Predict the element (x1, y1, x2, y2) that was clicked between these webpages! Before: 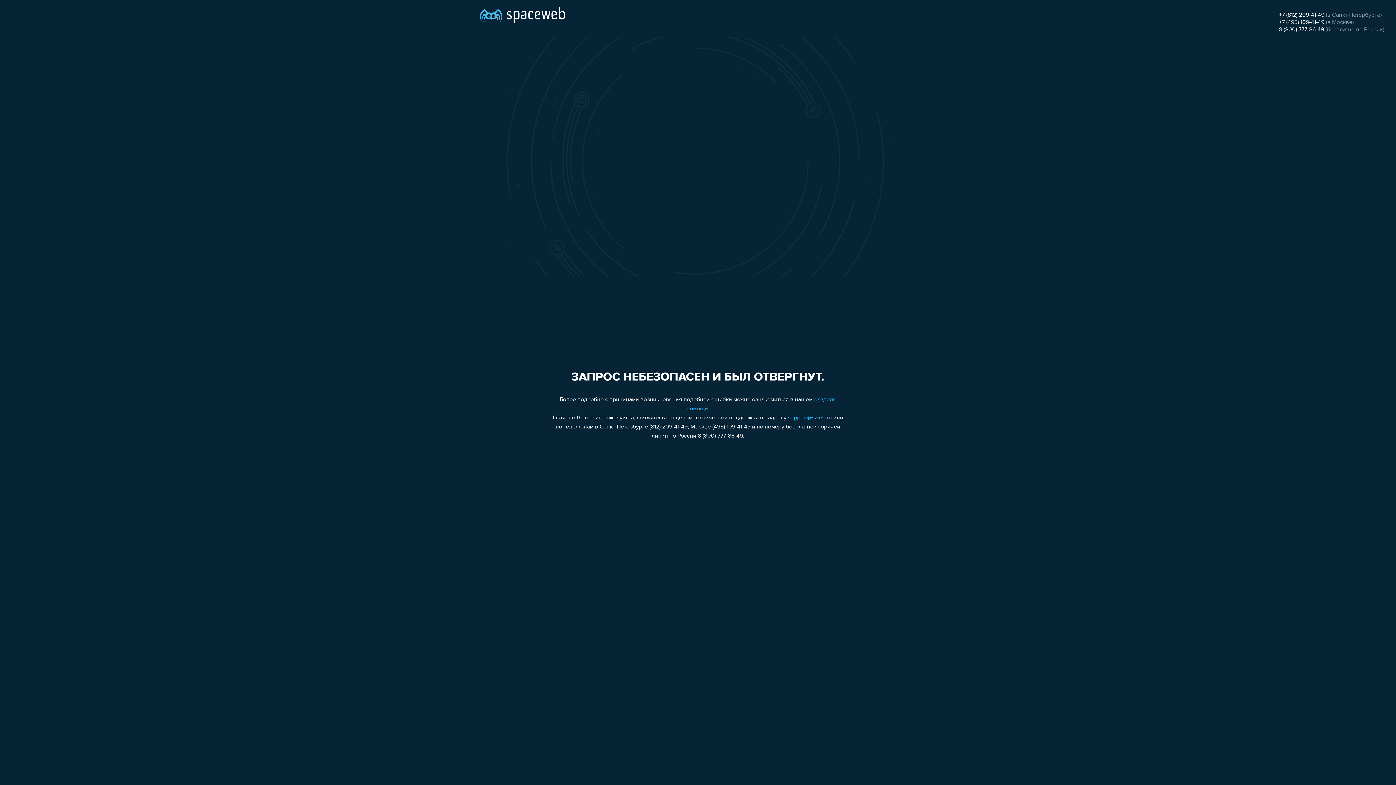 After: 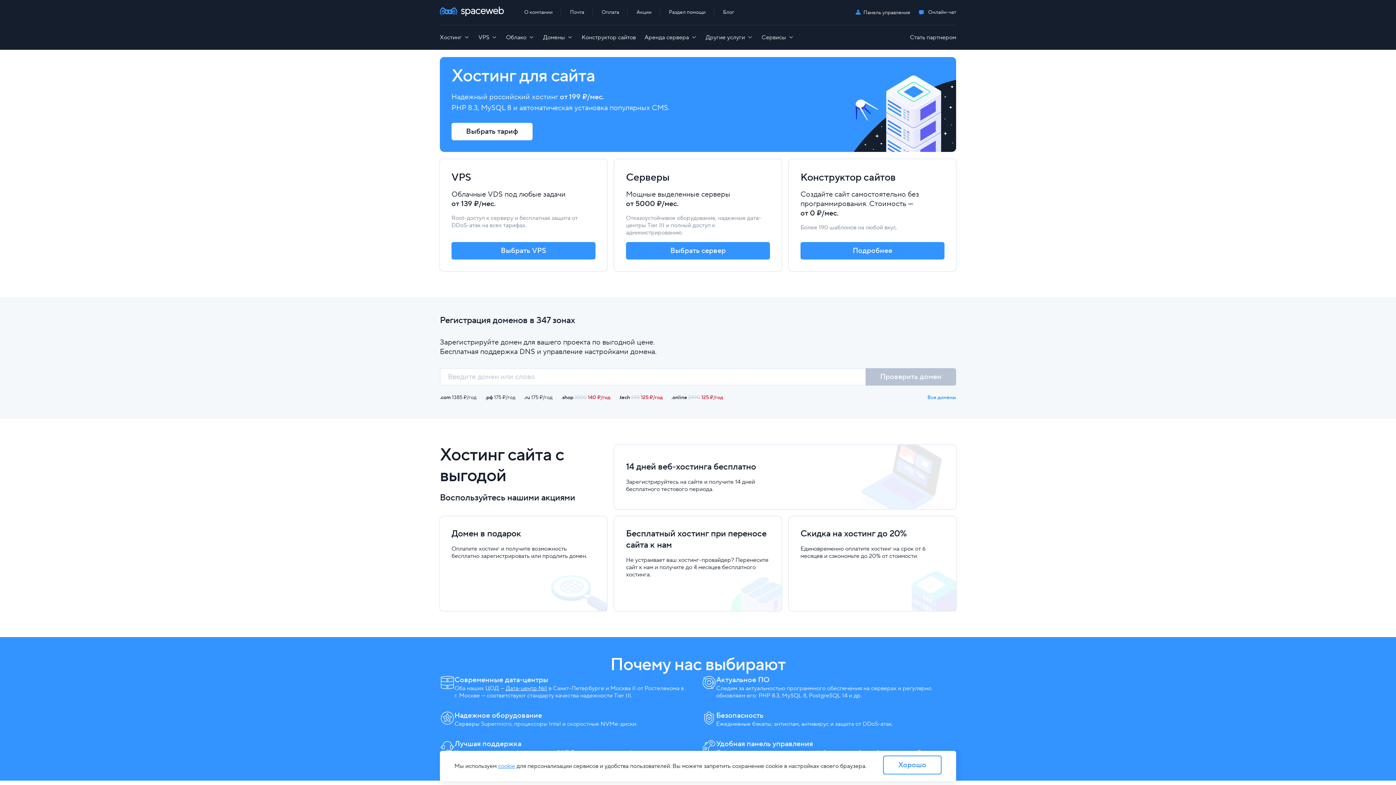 Action: bbox: (480, 0, 565, 25)